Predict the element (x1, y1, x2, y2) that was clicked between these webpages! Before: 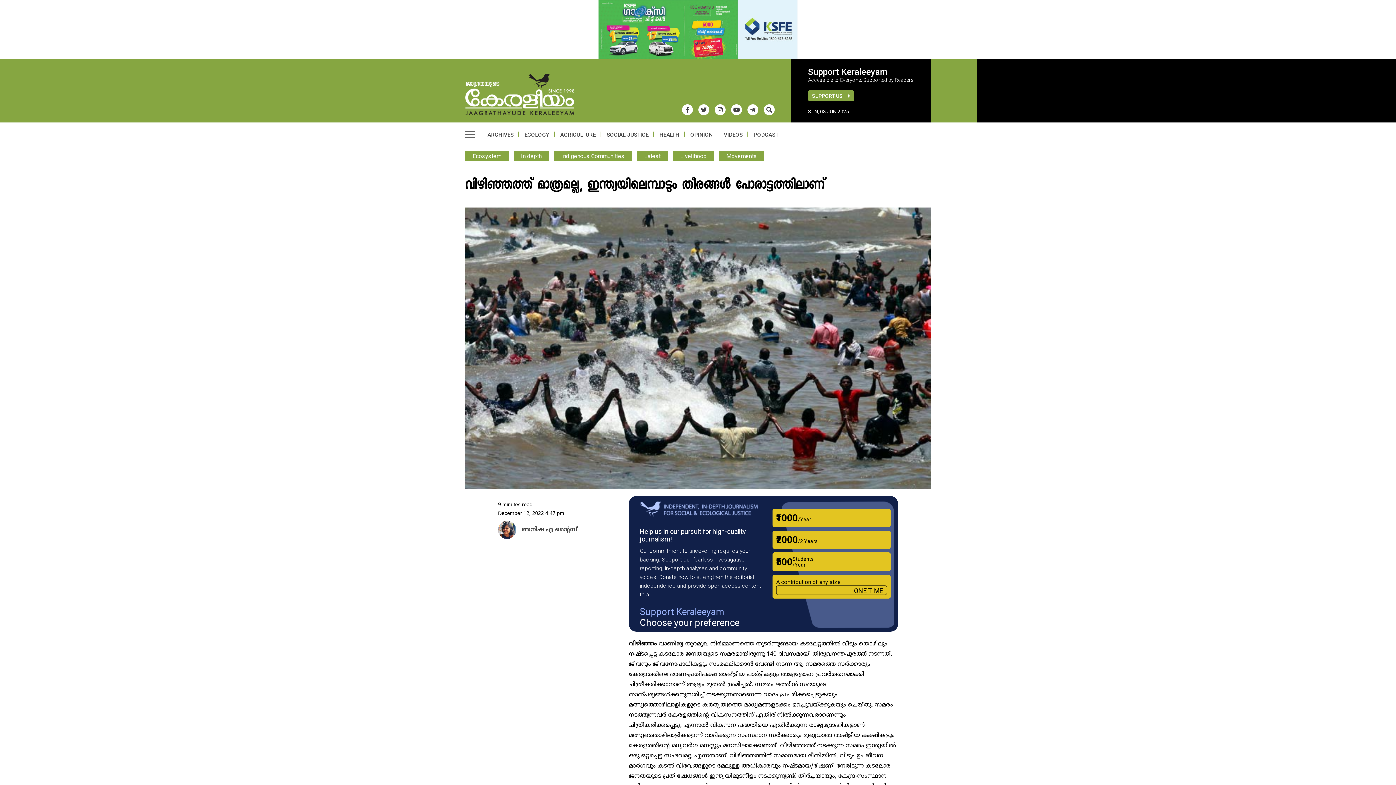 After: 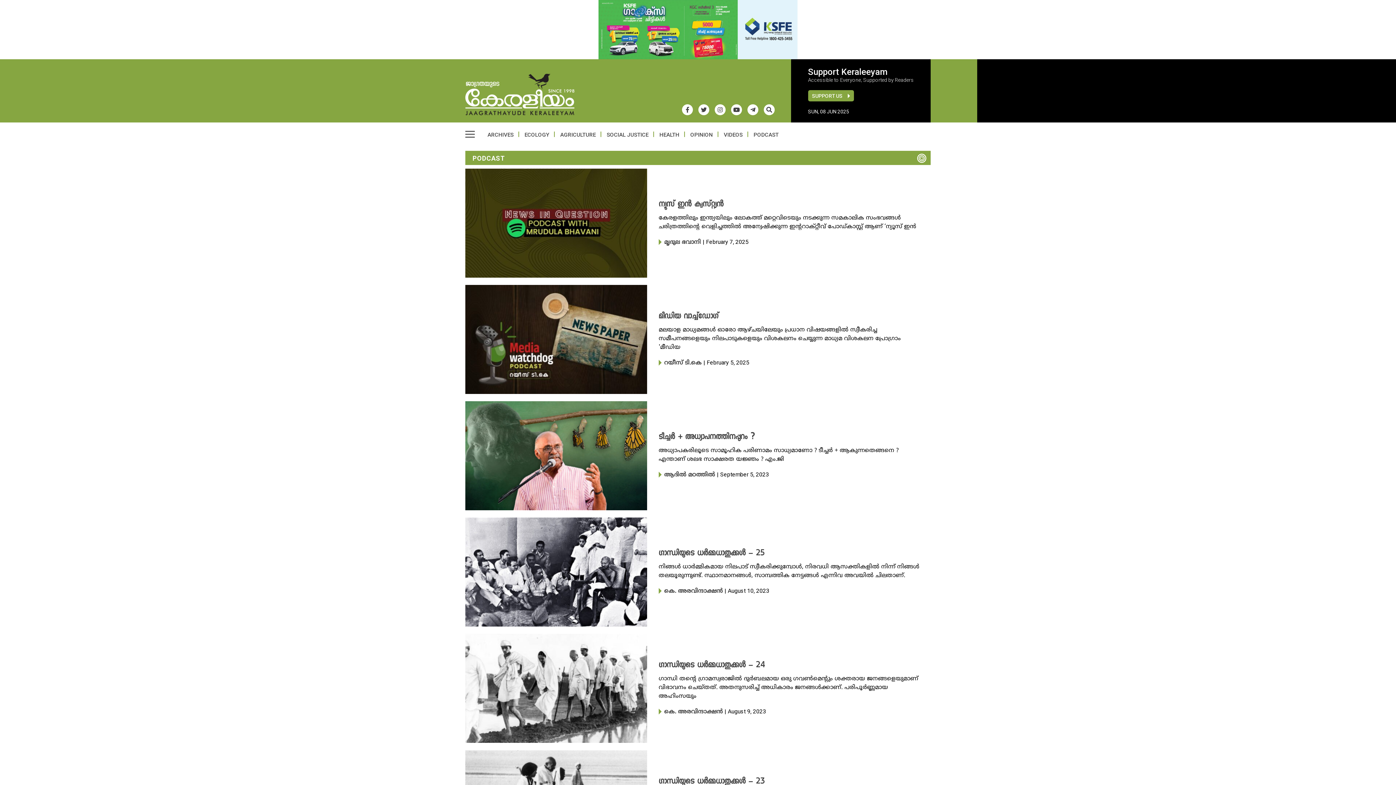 Action: label: PODCAST bbox: (748, 129, 784, 139)